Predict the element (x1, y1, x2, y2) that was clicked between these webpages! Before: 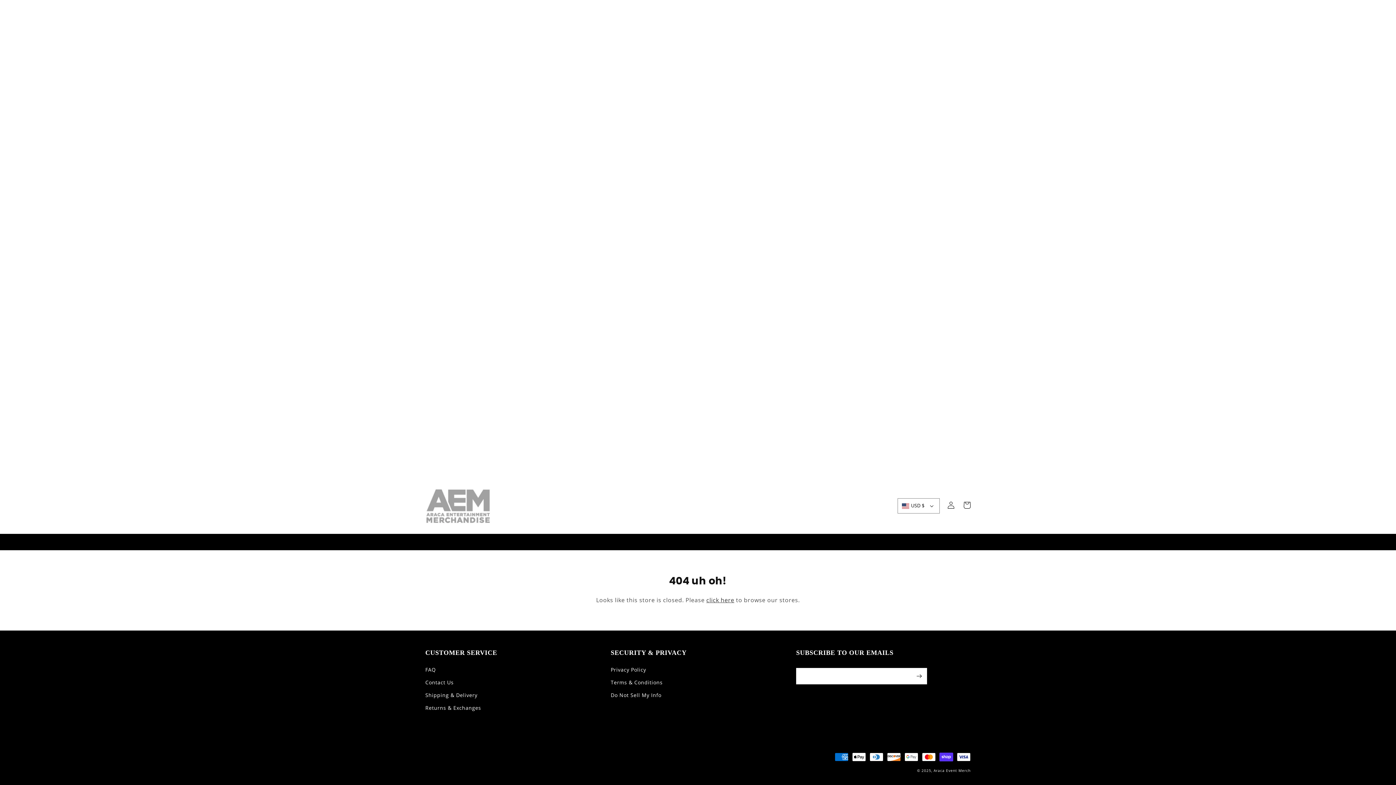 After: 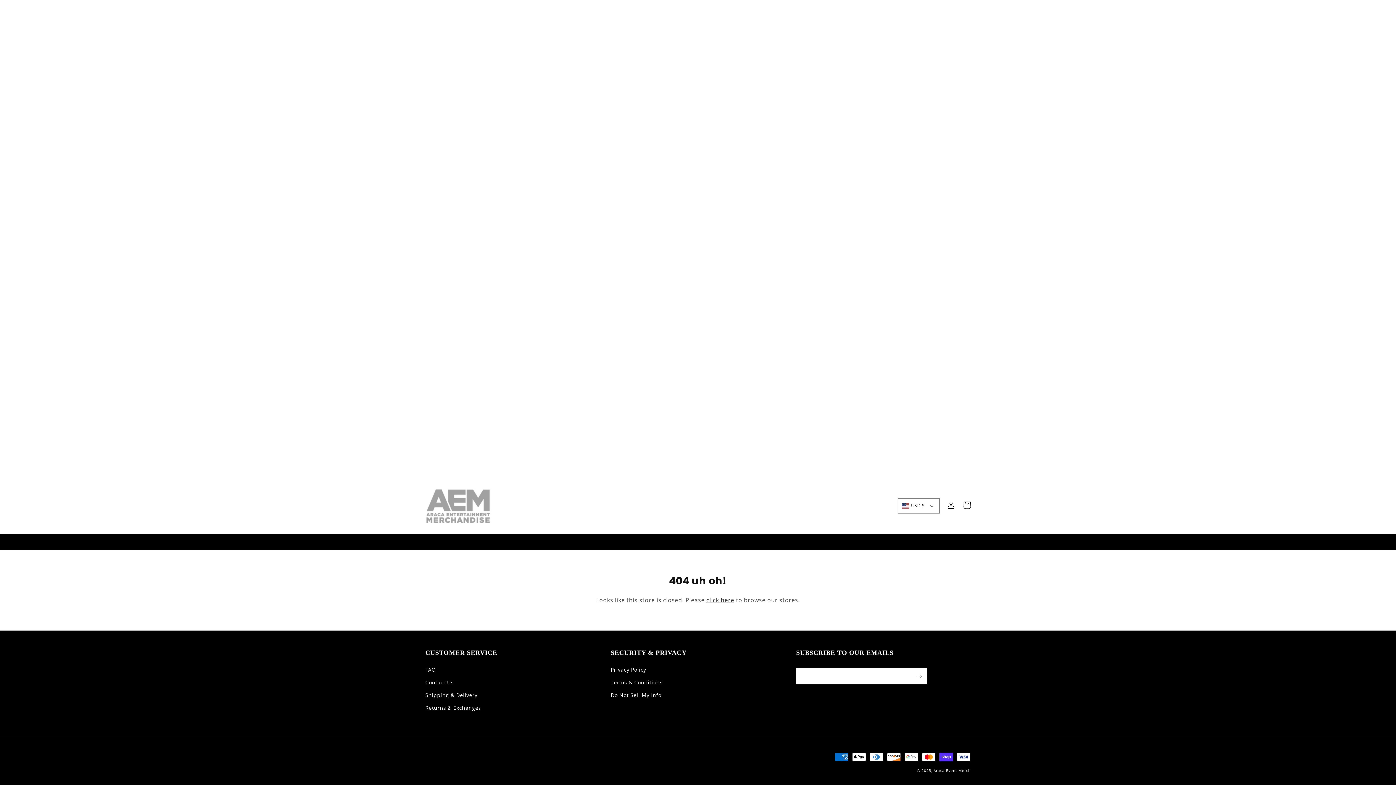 Action: bbox: (959, 497, 975, 513) label: Cart